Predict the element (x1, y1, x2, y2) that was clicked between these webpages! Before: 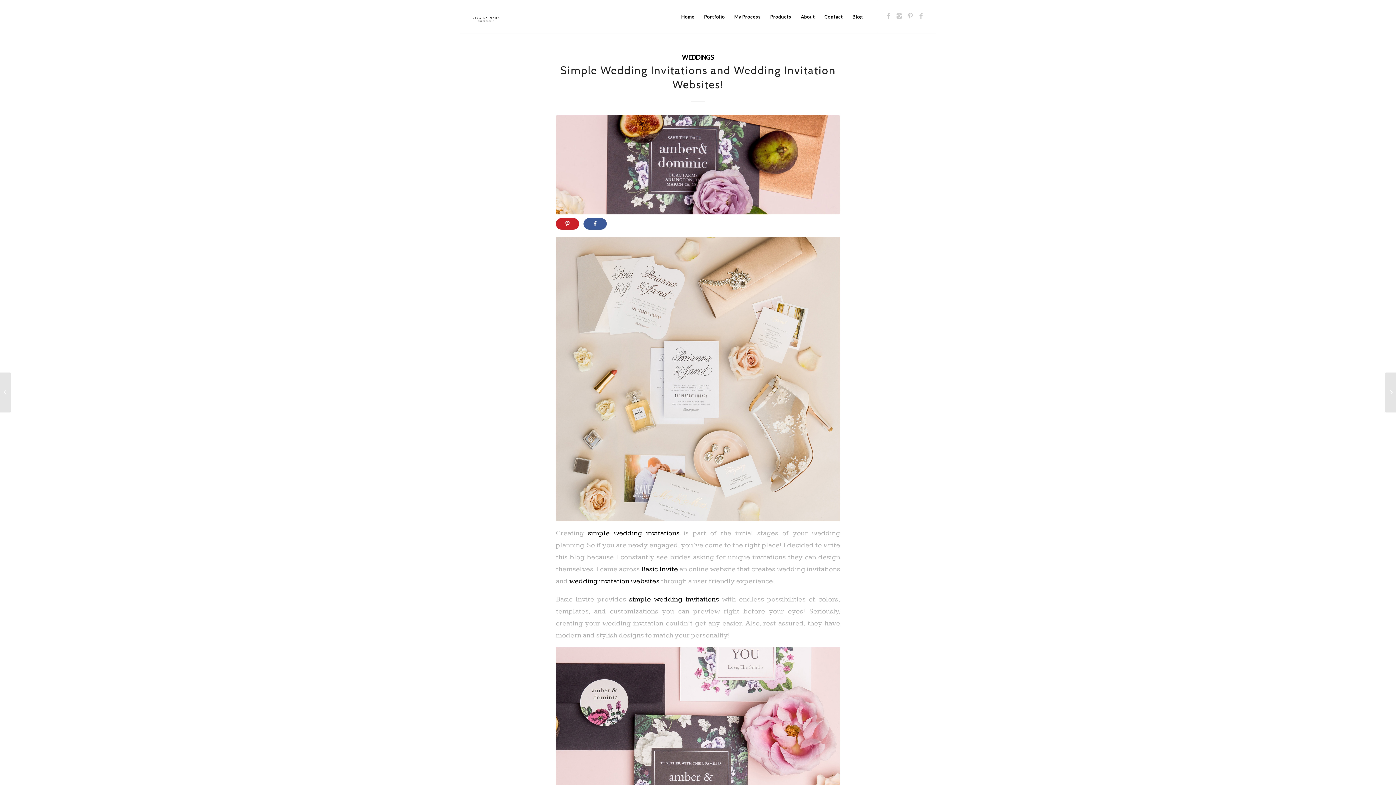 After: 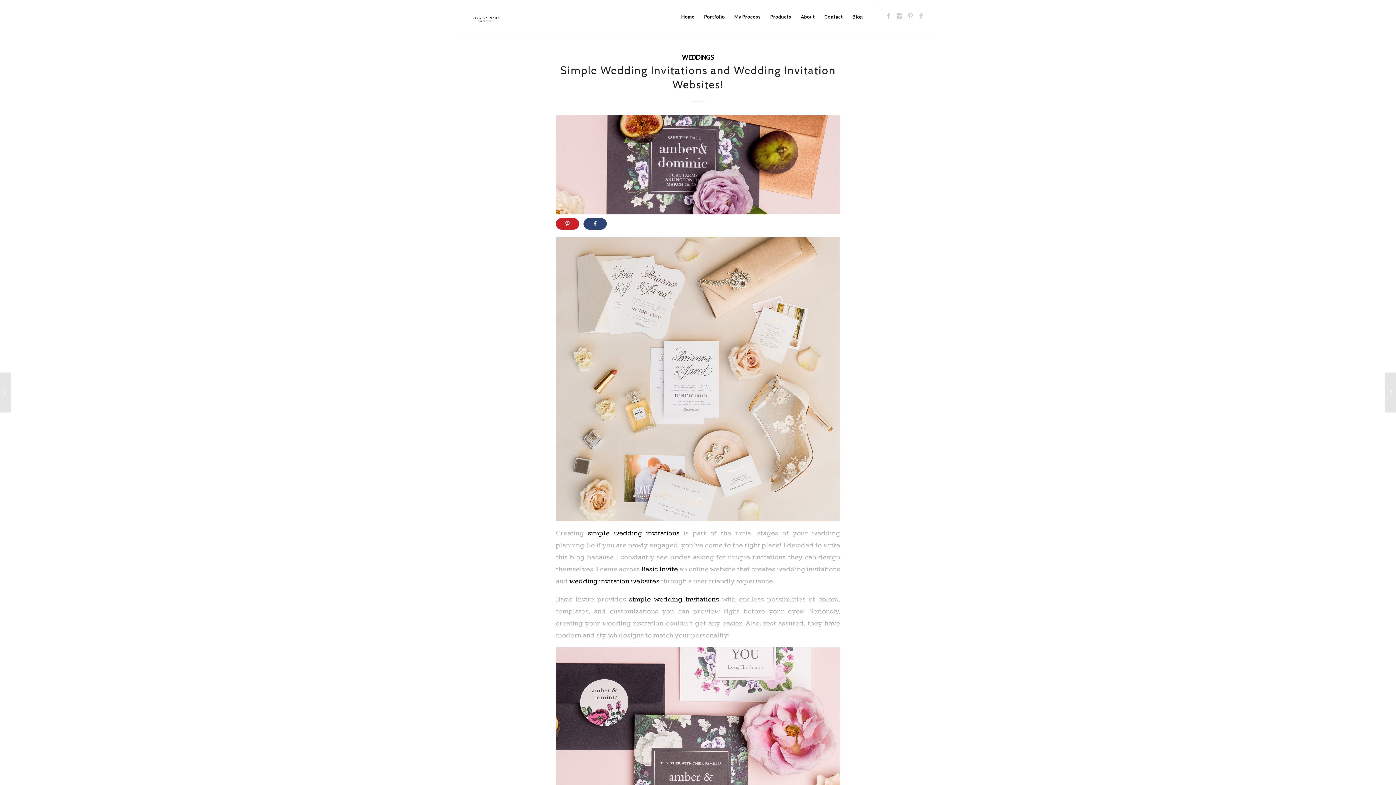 Action: bbox: (583, 218, 606, 229)